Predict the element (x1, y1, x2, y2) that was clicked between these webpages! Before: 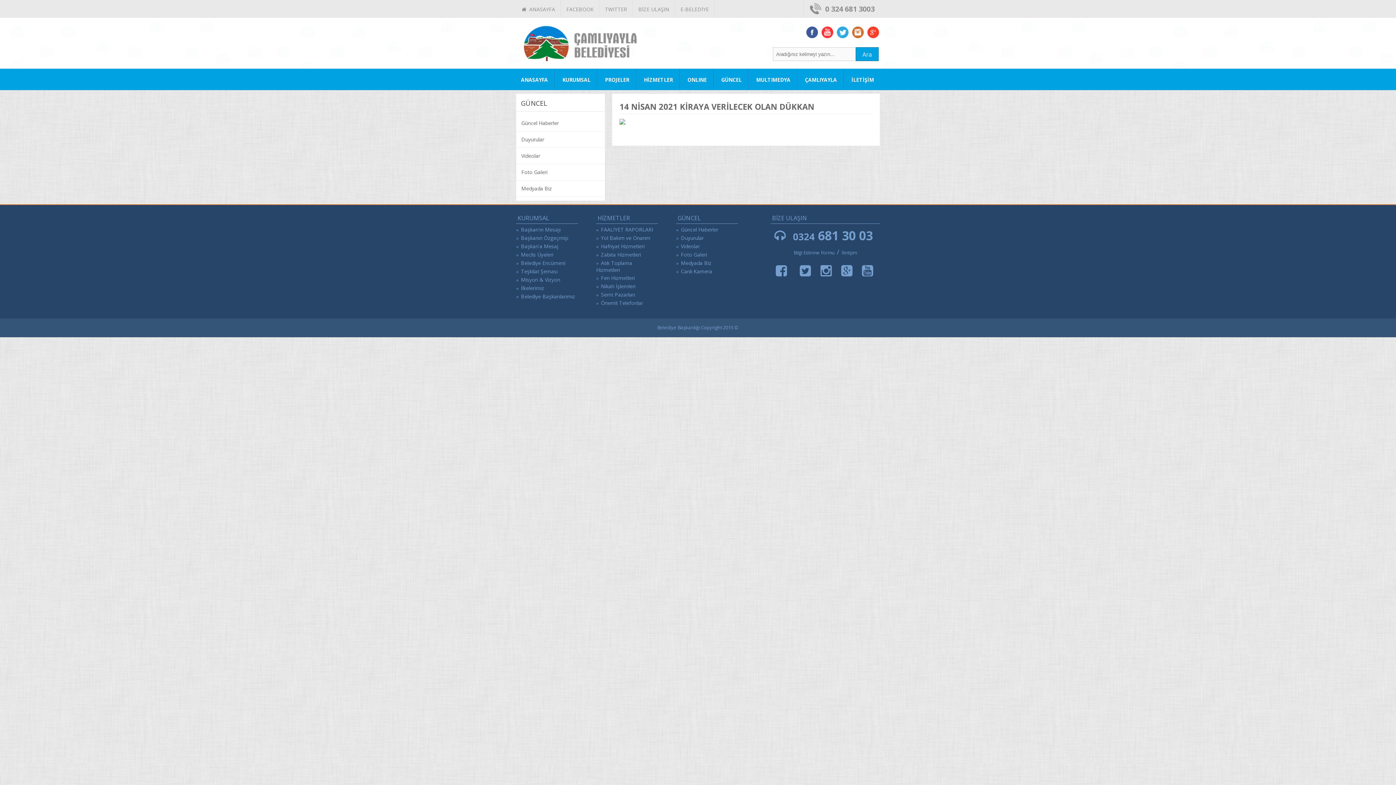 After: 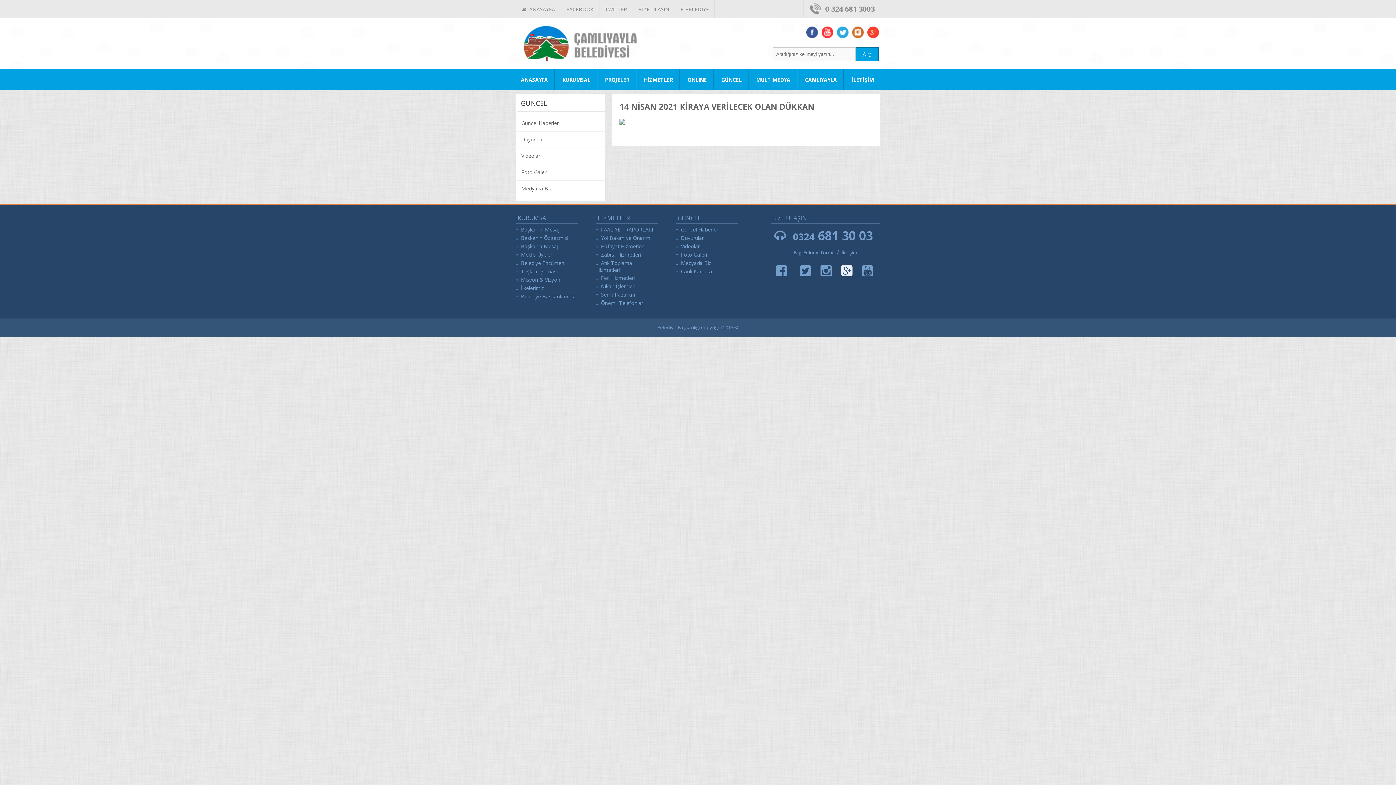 Action: bbox: (836, 260, 857, 280)